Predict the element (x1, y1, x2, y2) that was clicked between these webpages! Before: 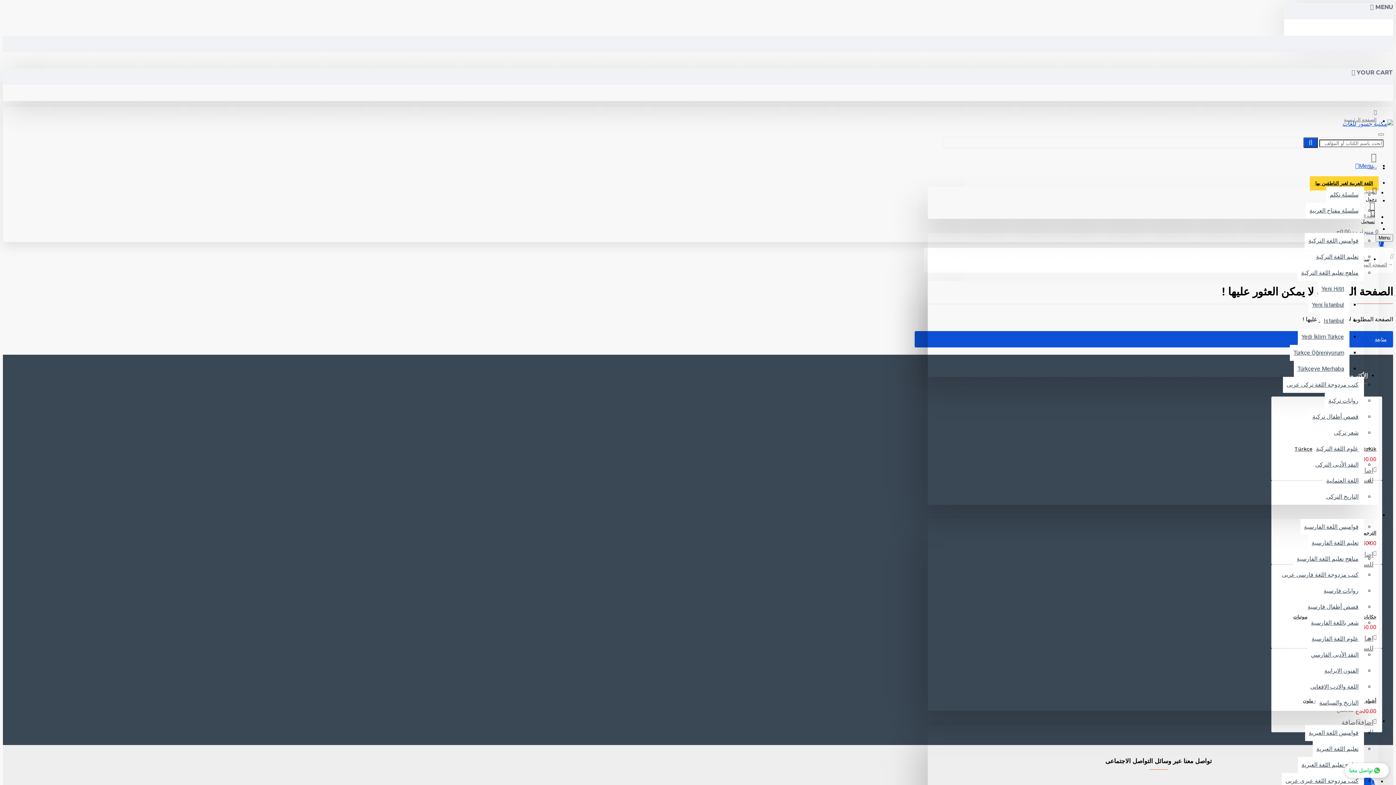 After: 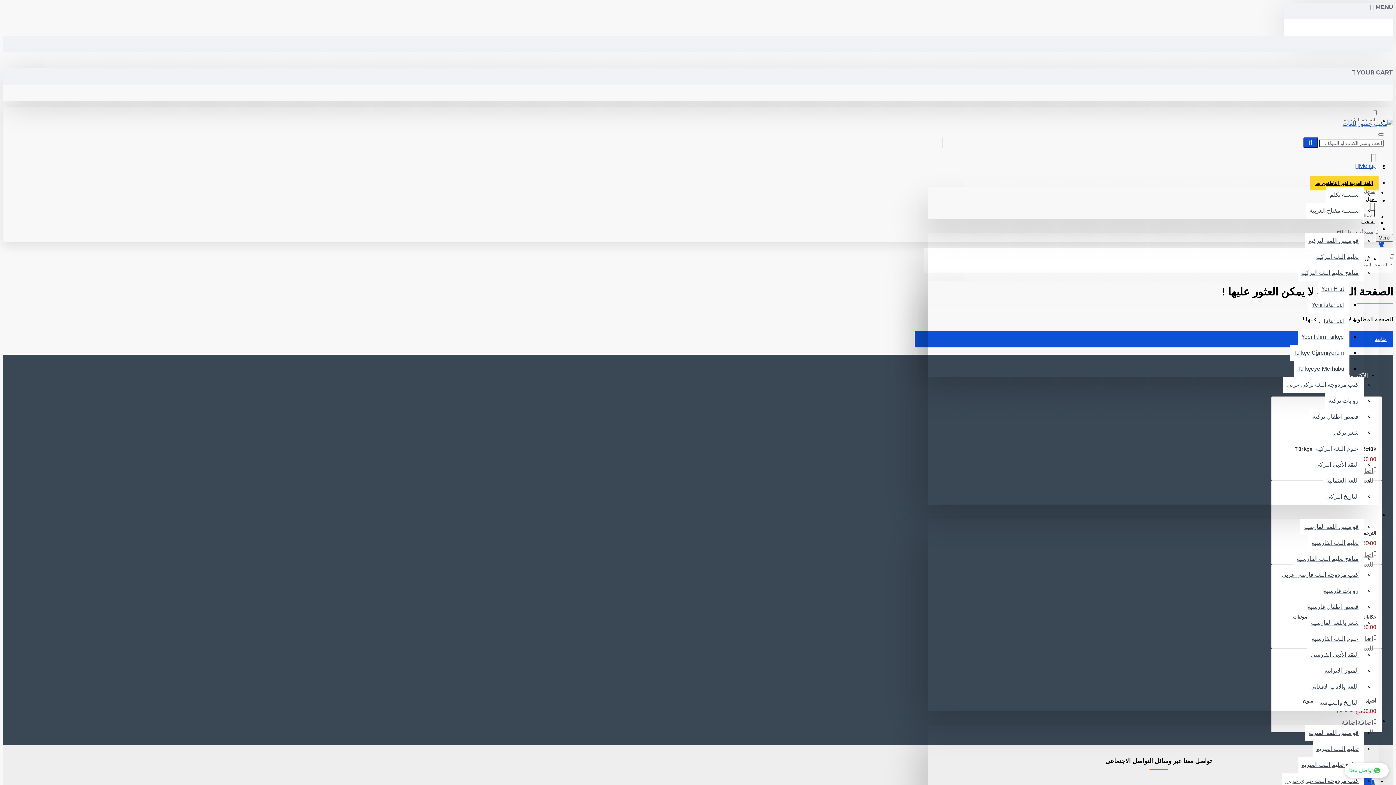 Action: bbox: (1390, 252, 1393, 259)